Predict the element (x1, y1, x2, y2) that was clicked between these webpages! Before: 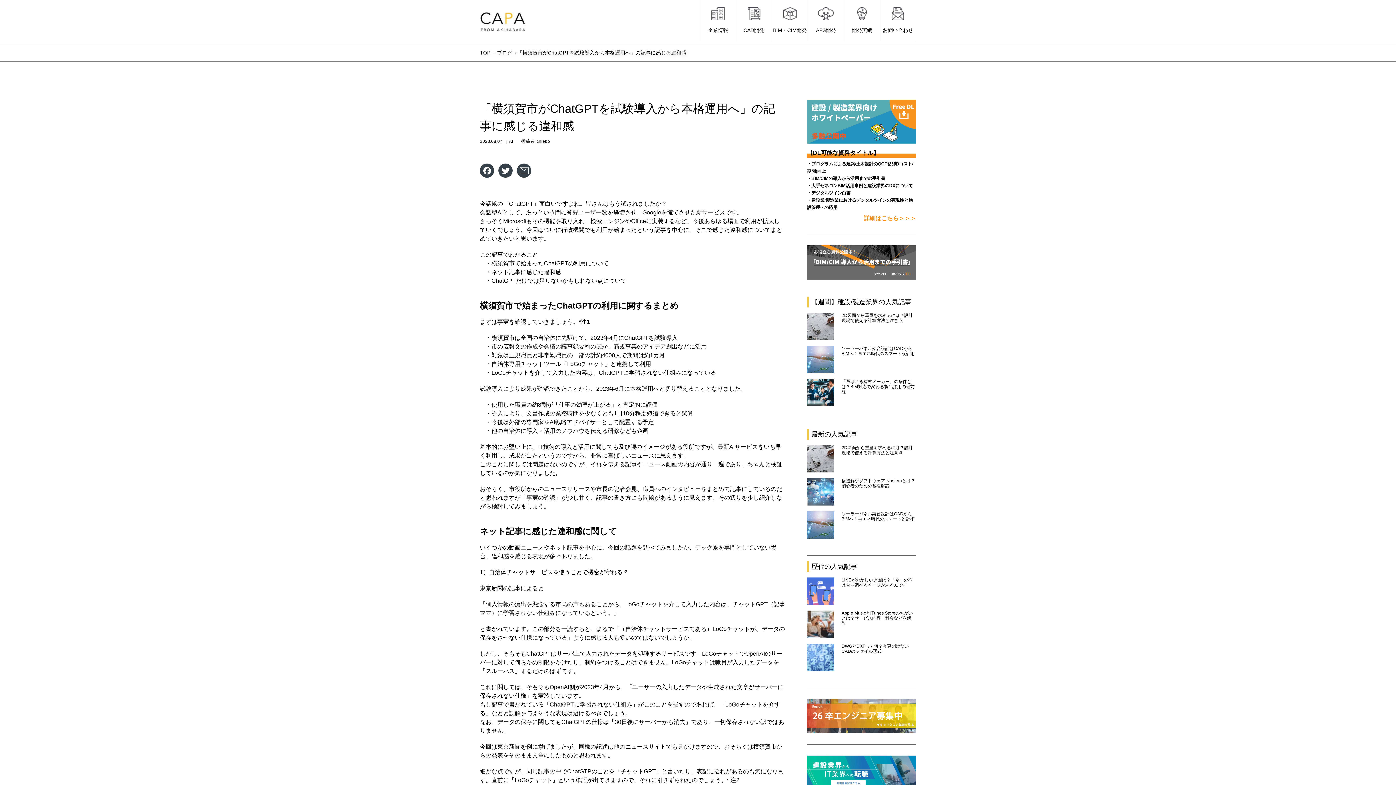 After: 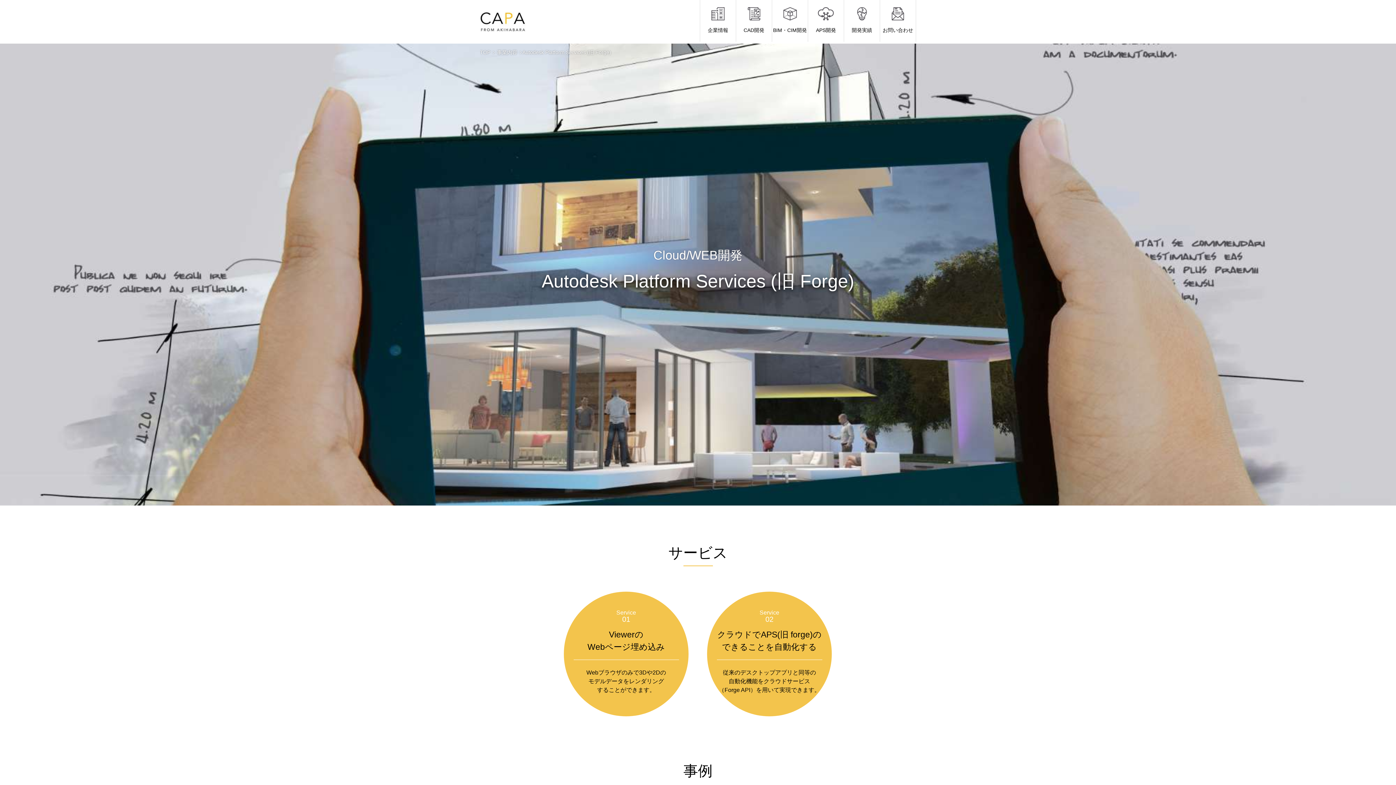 Action: label: APS開発 bbox: (808, -1, 844, 41)